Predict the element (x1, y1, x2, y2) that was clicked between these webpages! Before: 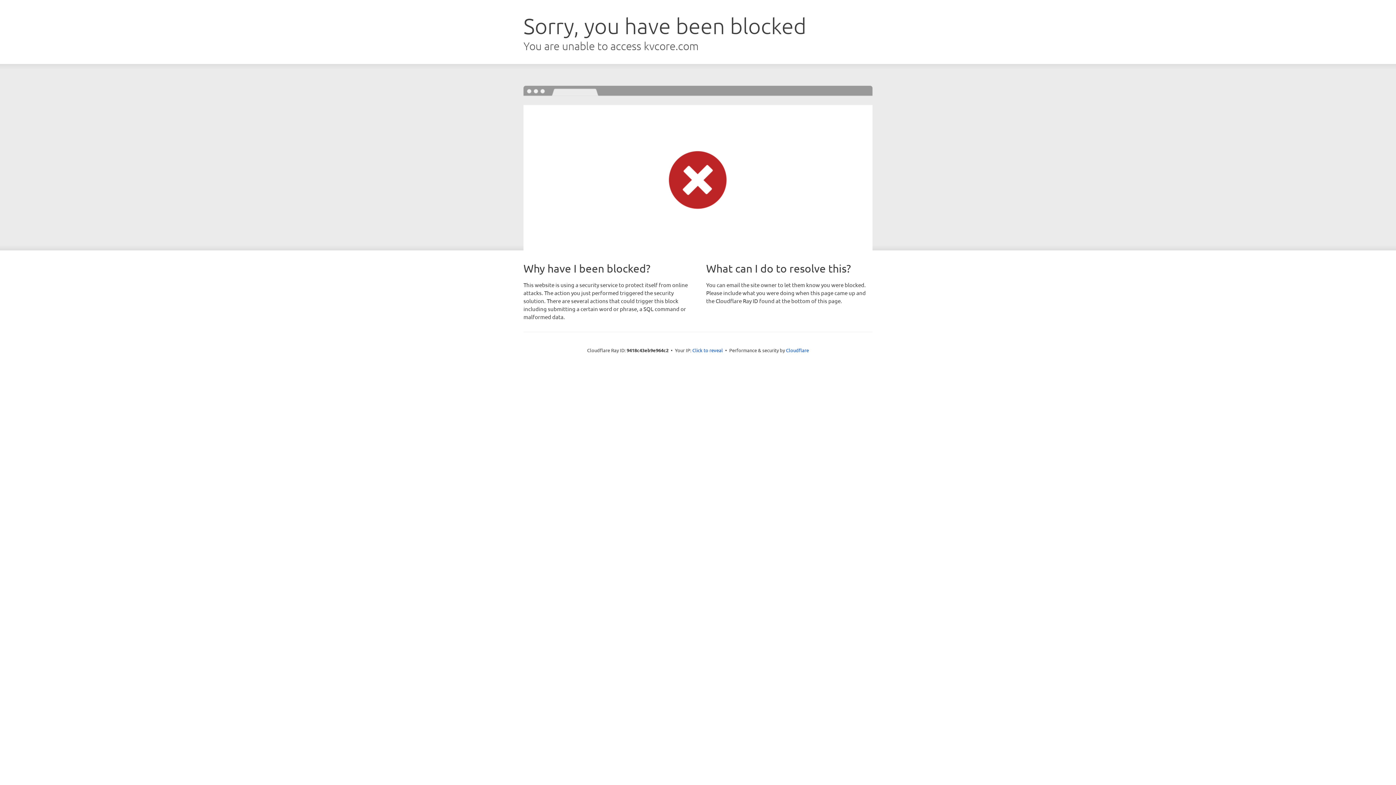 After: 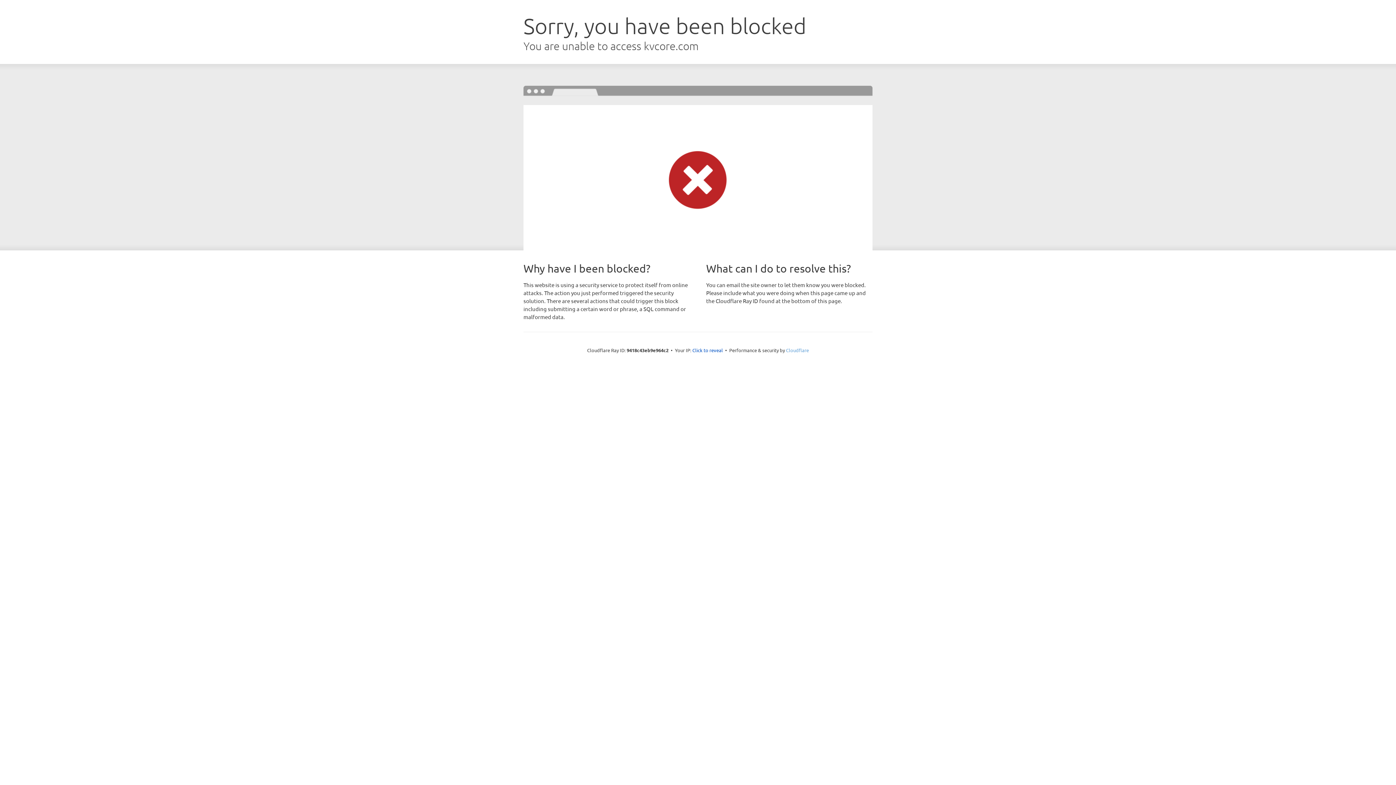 Action: label: Cloudflare bbox: (786, 347, 809, 353)